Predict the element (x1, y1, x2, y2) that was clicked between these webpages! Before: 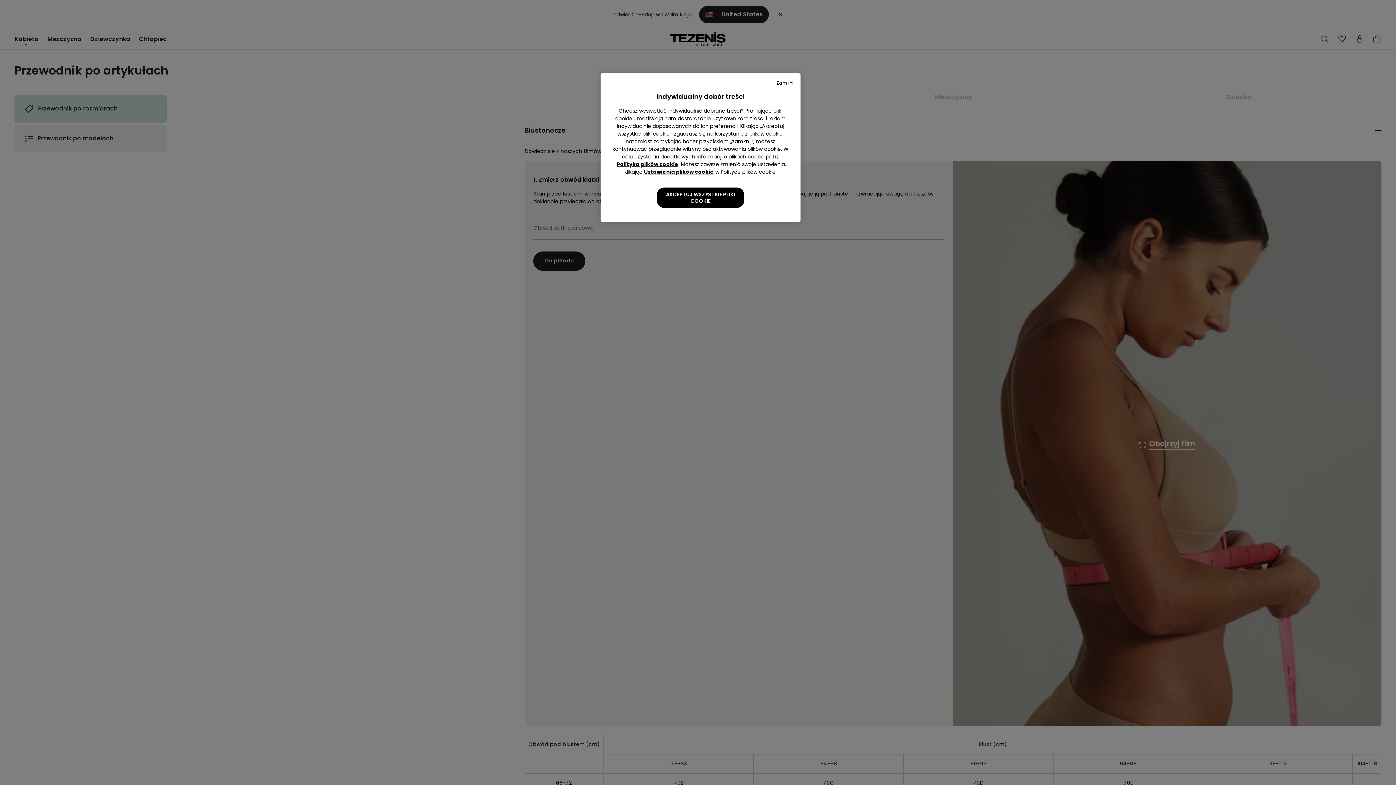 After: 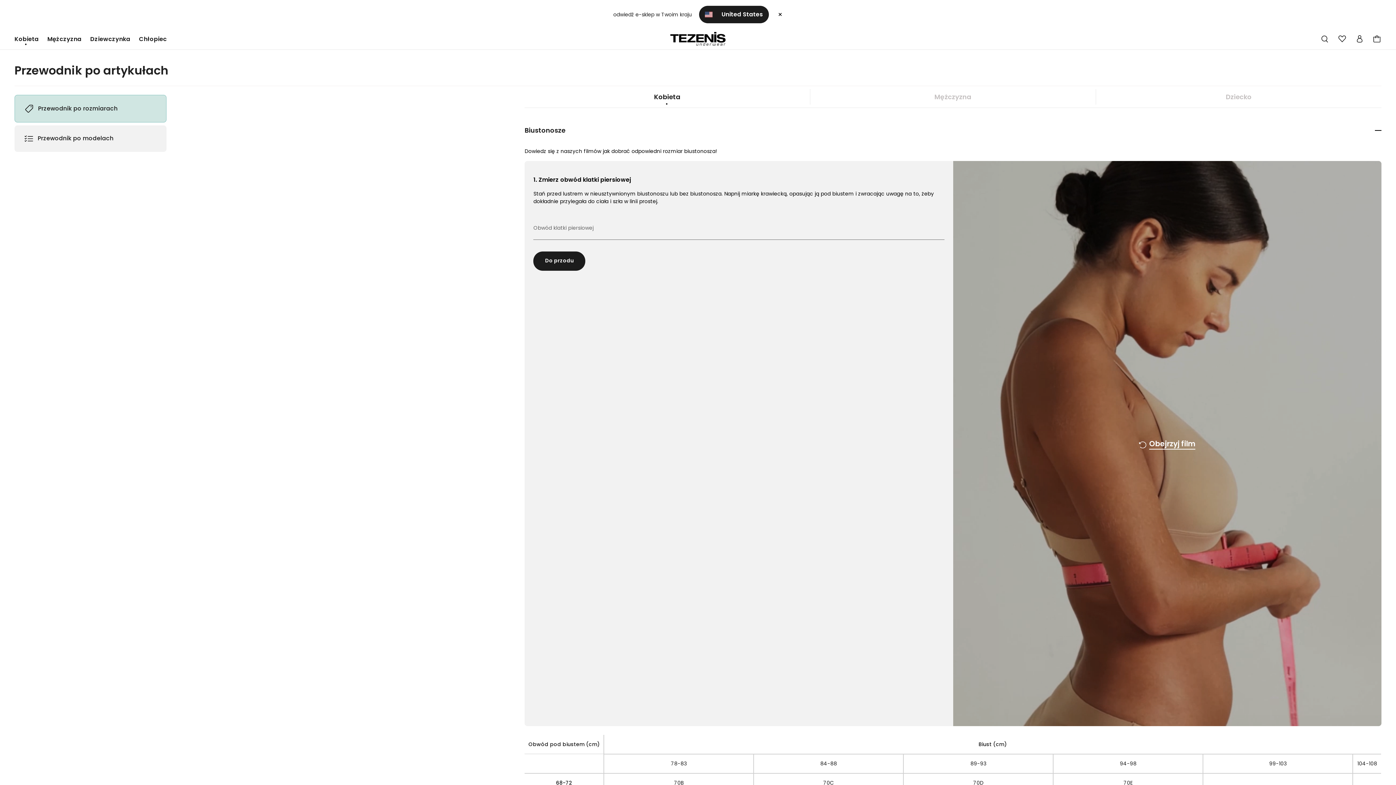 Action: bbox: (776, 80, 794, 86) label: Zamknij